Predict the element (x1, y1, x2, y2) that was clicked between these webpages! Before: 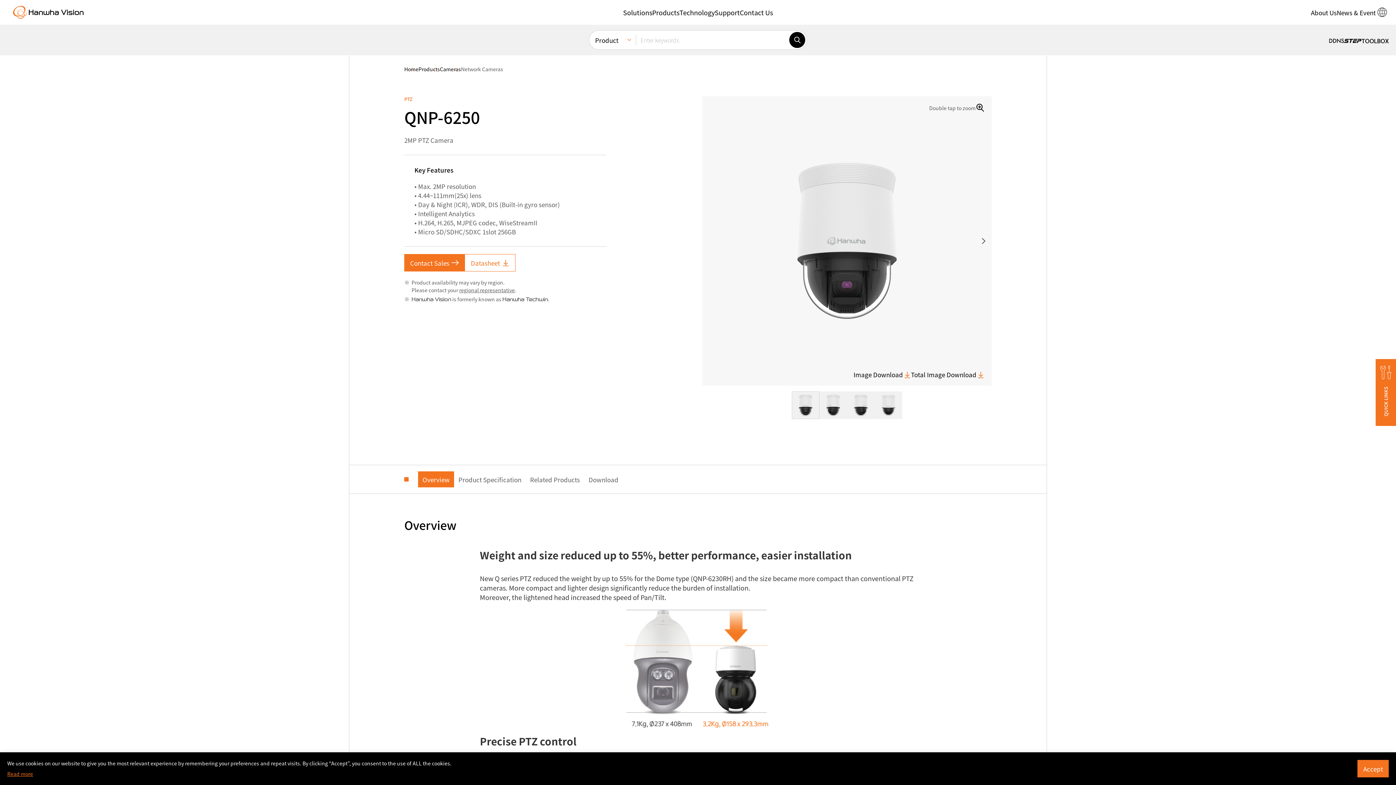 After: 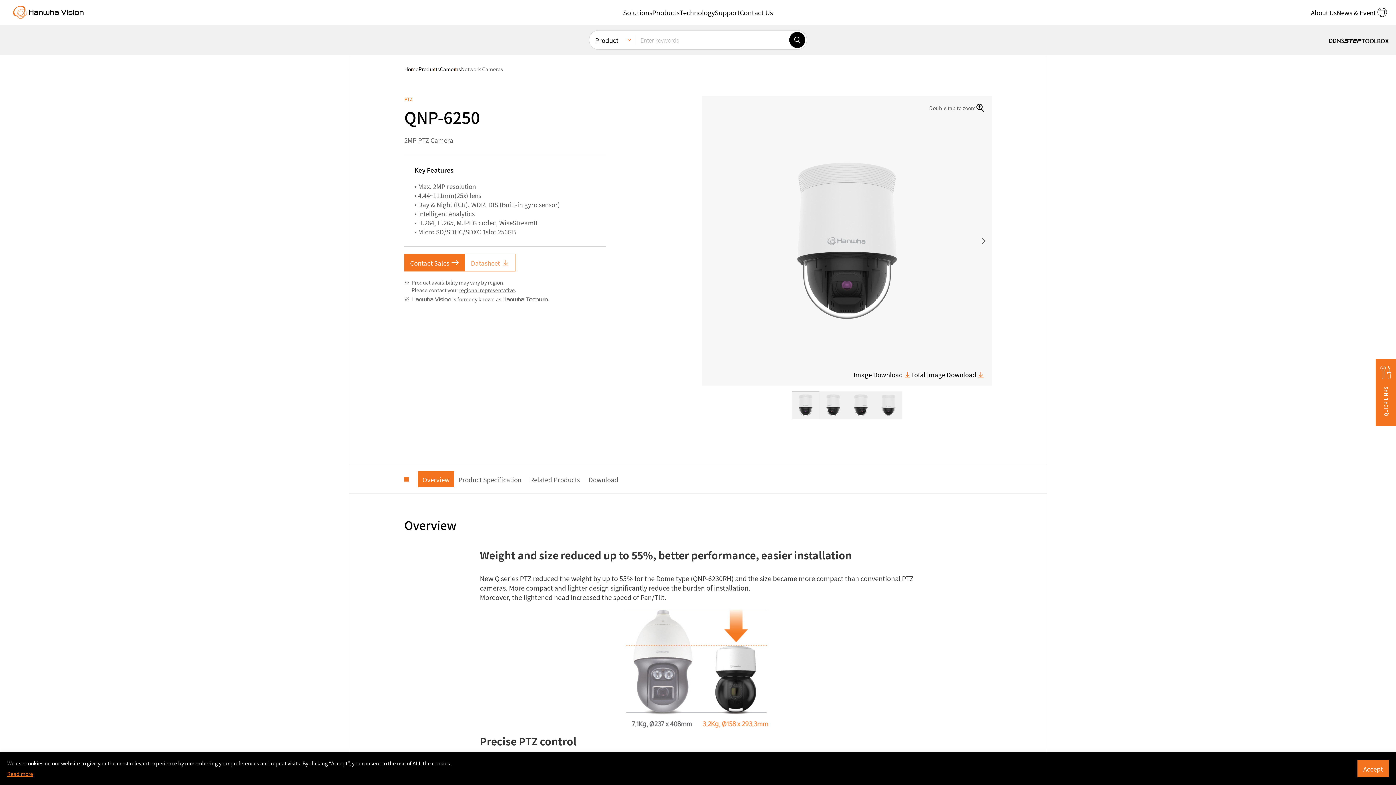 Action: bbox: (464, 254, 515, 271) label: Datasheet